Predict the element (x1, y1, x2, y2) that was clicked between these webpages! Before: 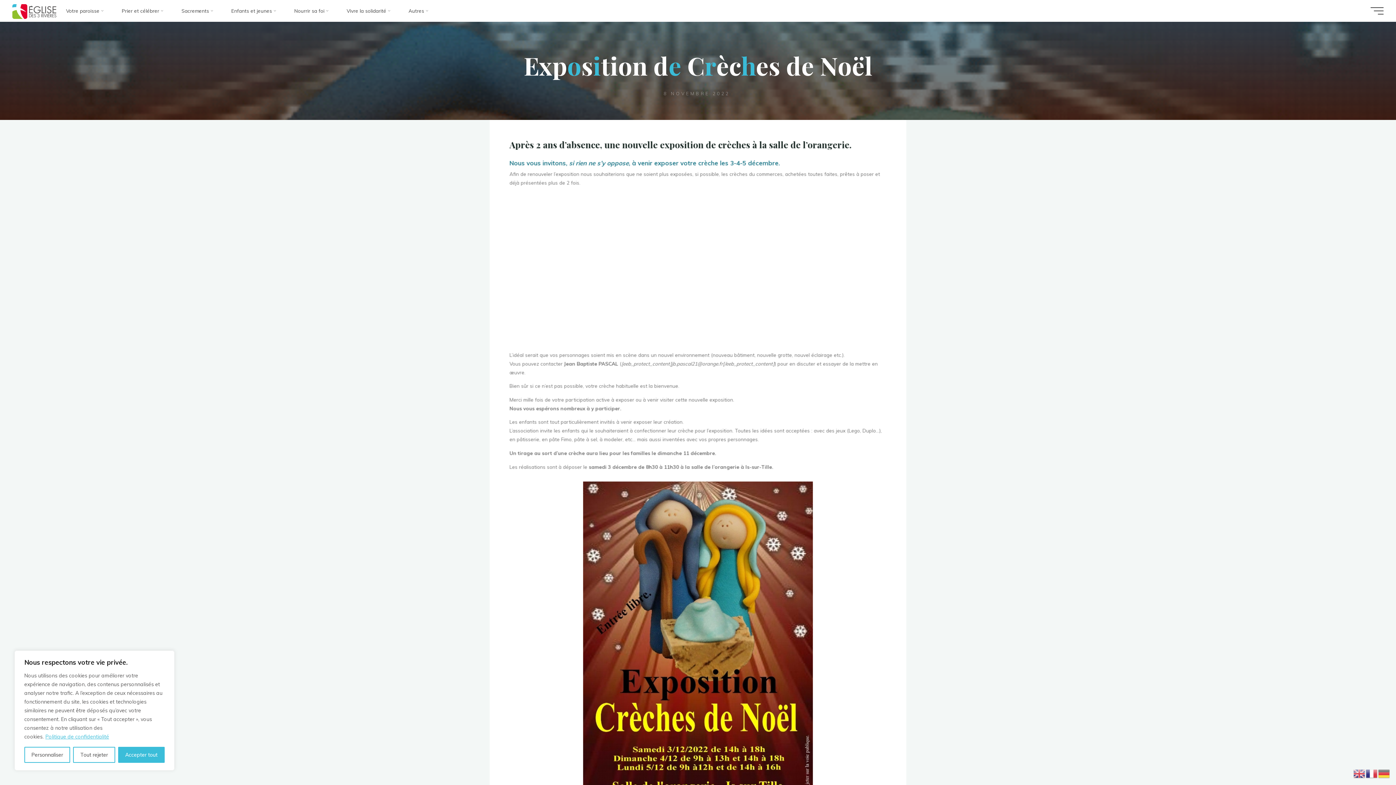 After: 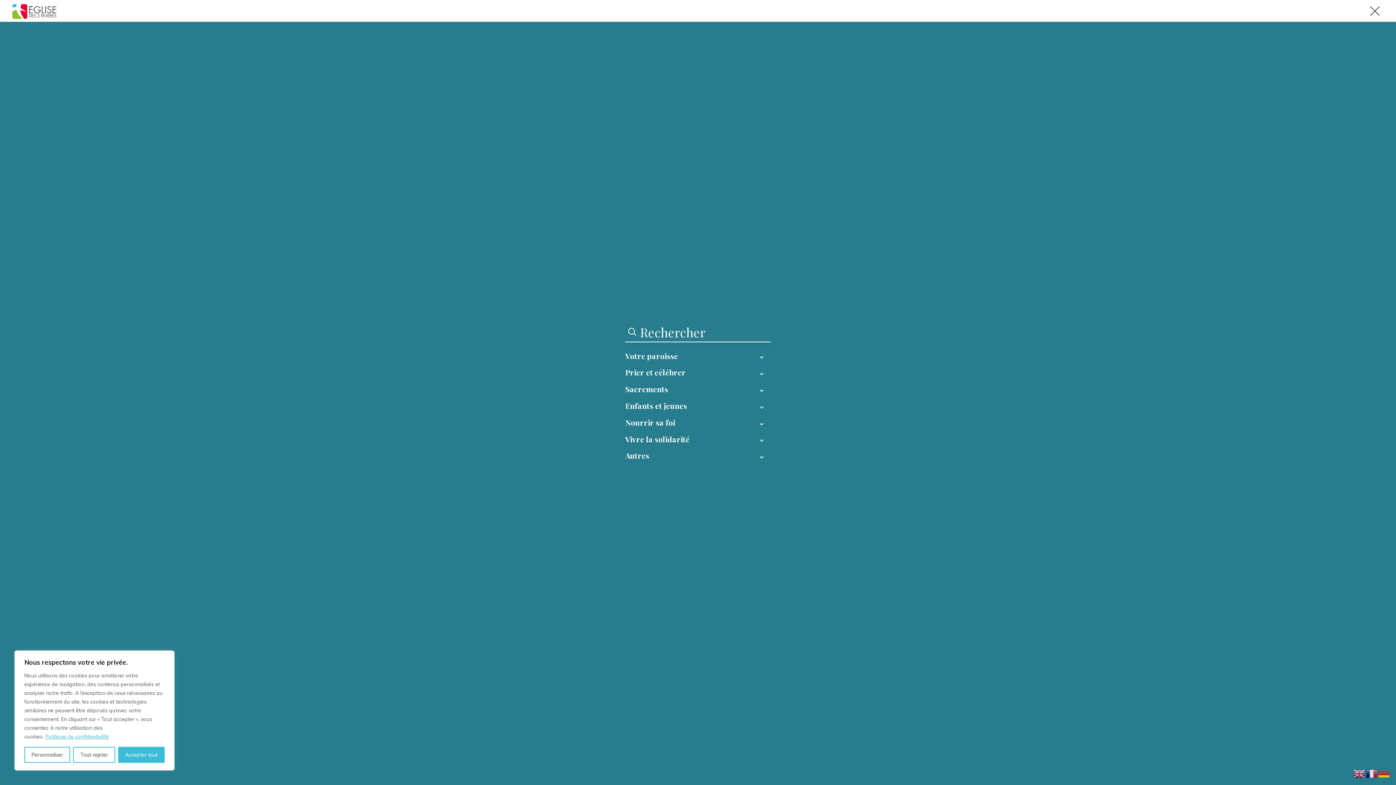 Action: label: Main menu bbox: (1370, 7, 1384, 14)